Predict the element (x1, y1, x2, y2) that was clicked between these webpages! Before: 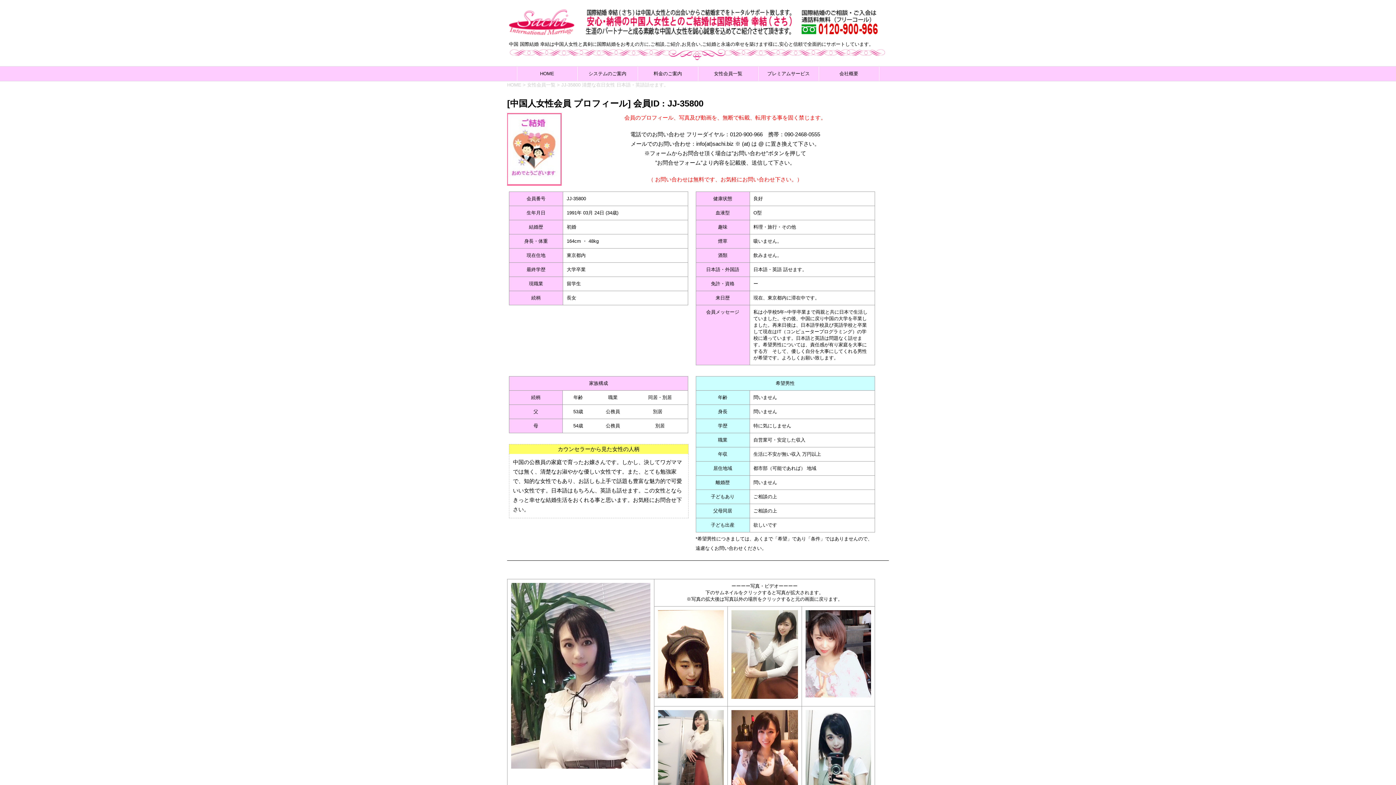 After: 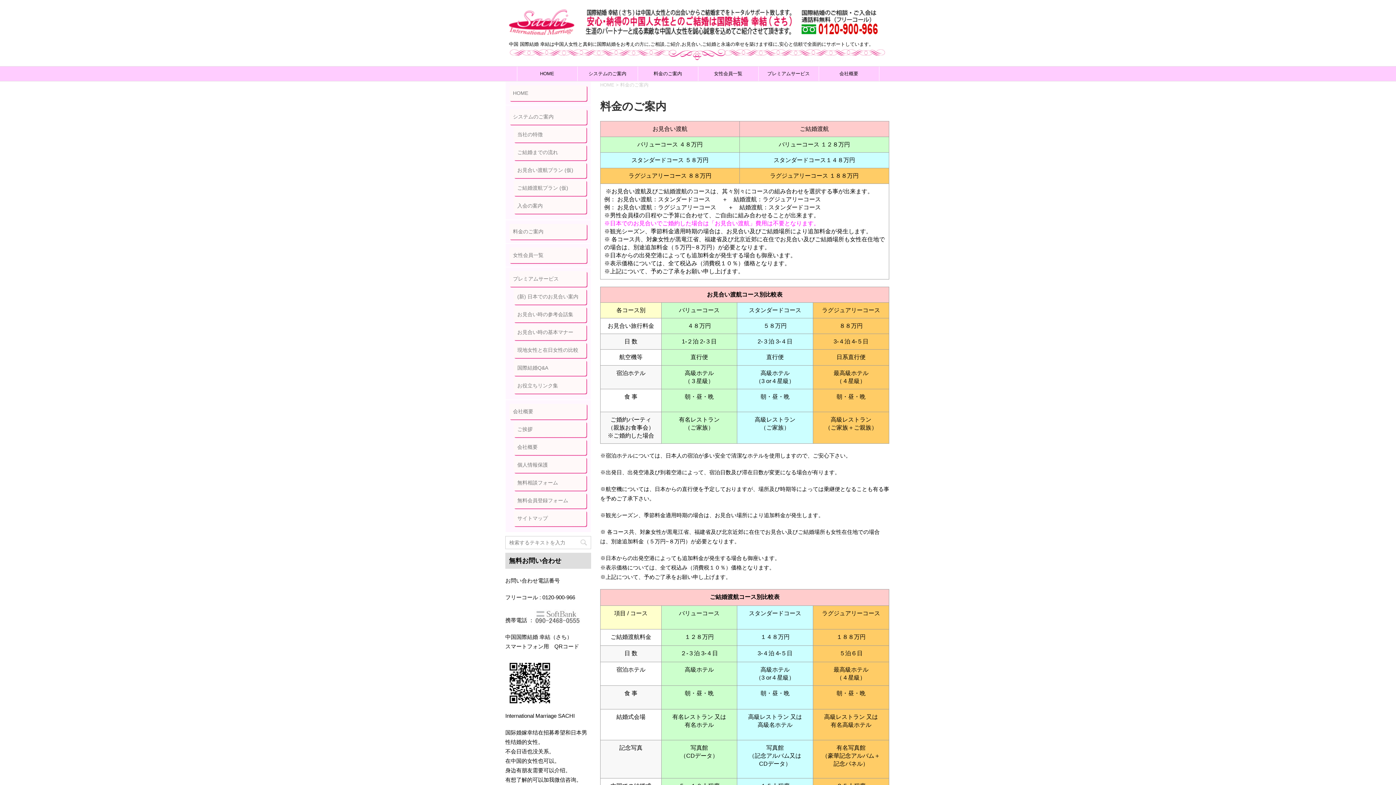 Action: label: 料金のご案内 bbox: (638, 66, 698, 81)